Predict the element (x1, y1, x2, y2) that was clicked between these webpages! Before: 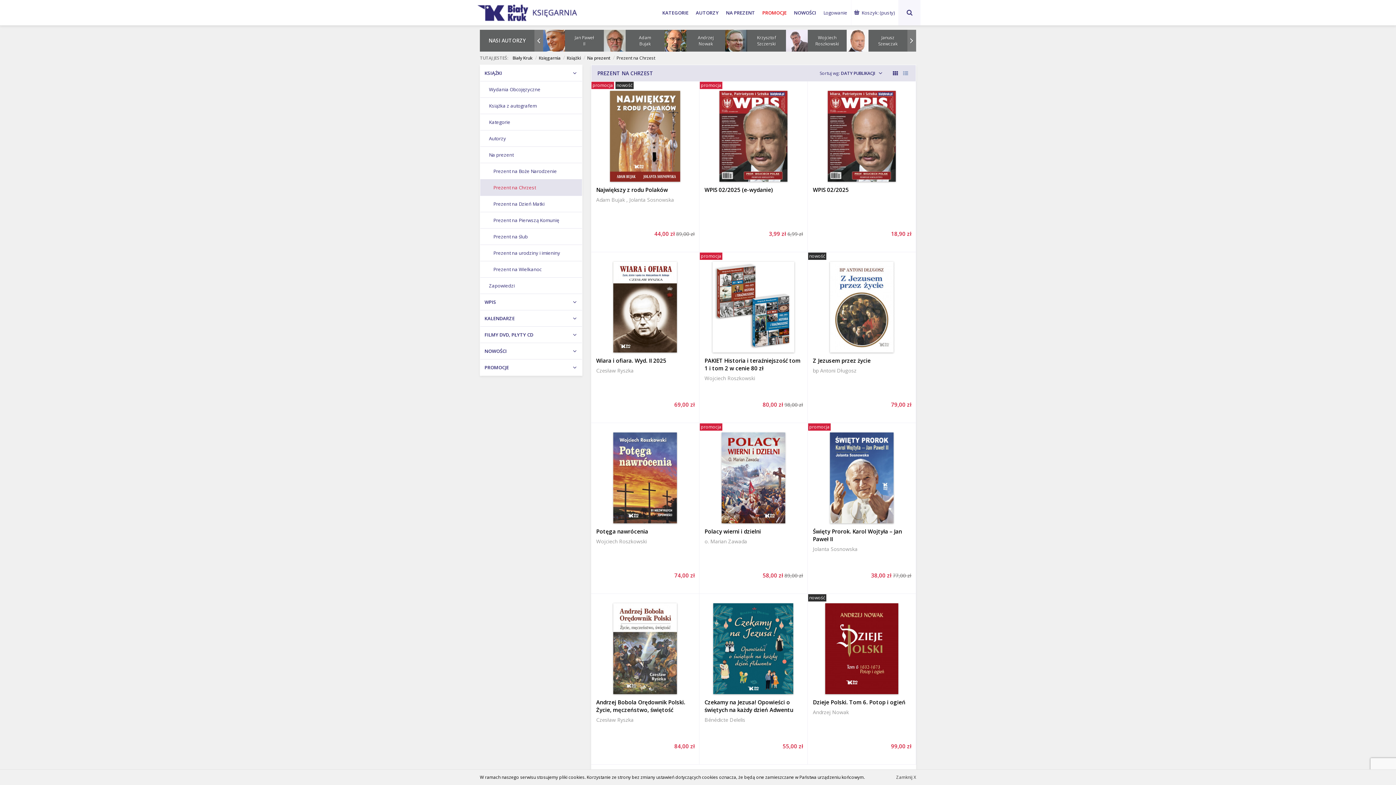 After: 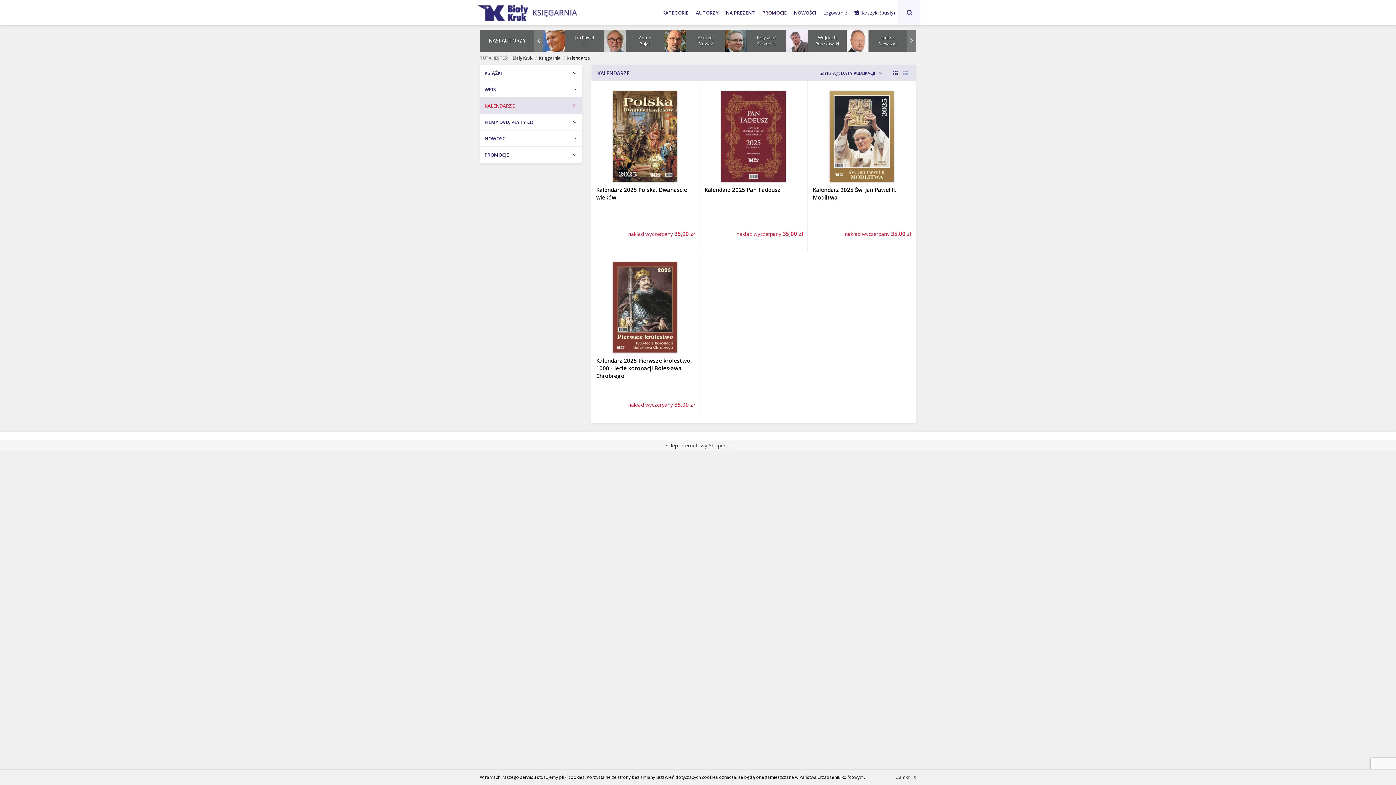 Action: label: KALENDARZE bbox: (480, 310, 582, 326)